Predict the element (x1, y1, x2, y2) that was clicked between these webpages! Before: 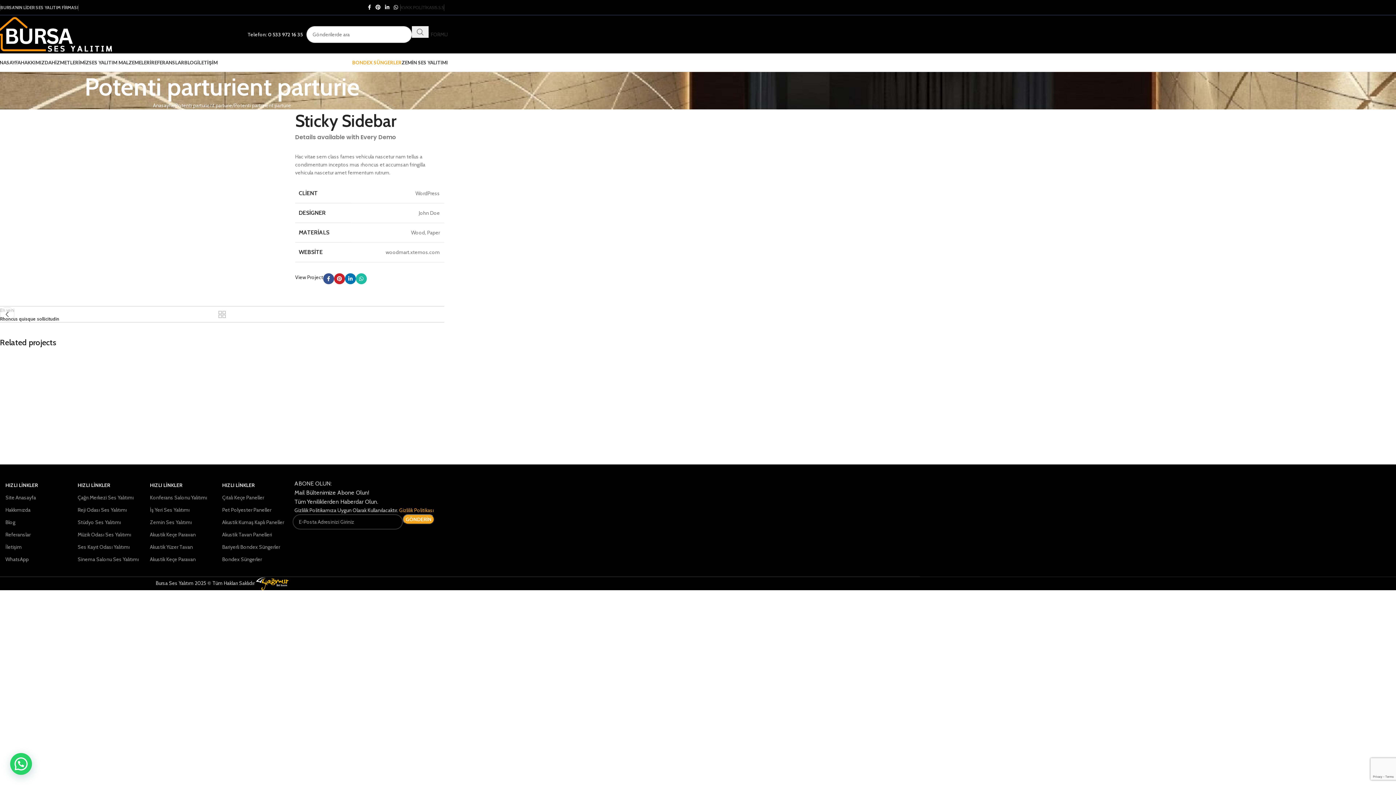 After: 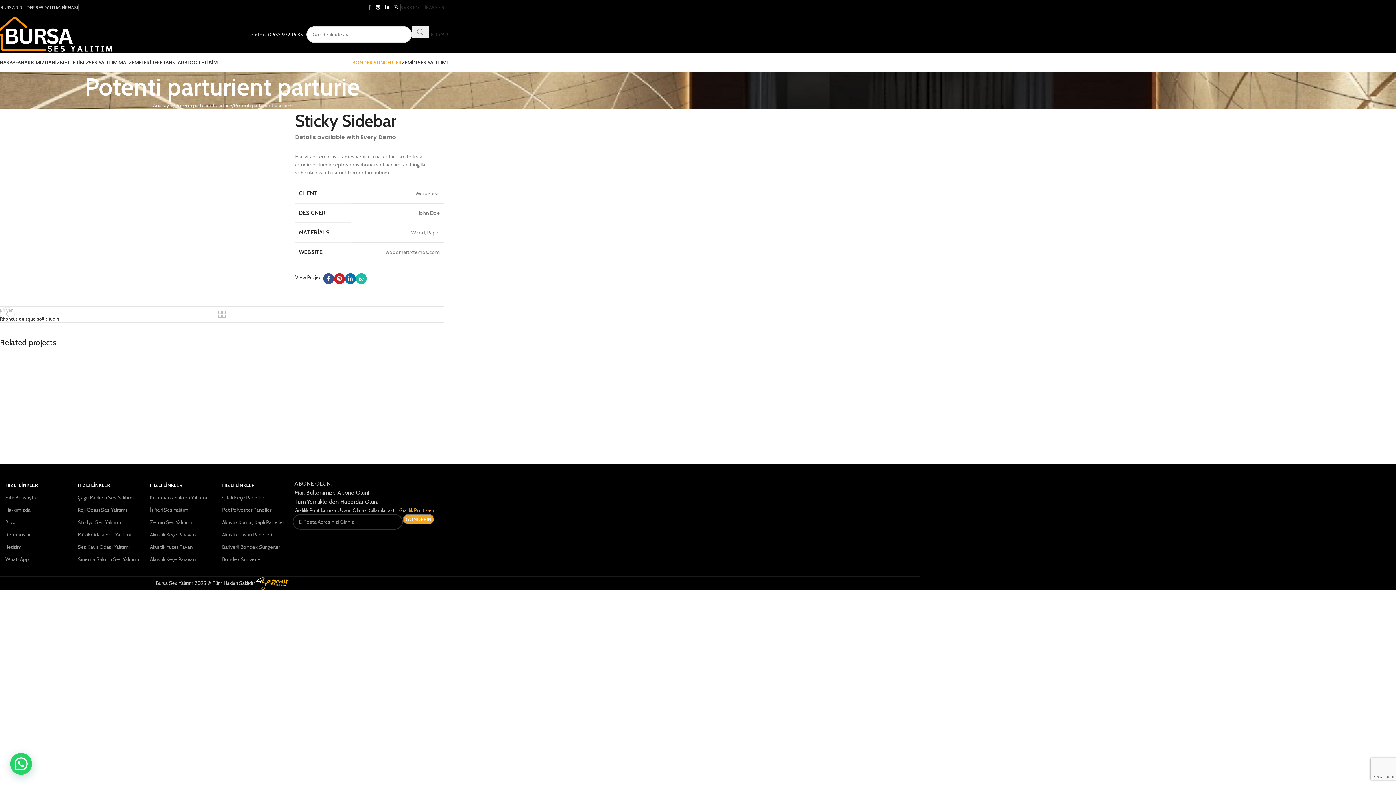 Action: bbox: (365, 2, 373, 12) label: Facebook sosyal bağlantısı